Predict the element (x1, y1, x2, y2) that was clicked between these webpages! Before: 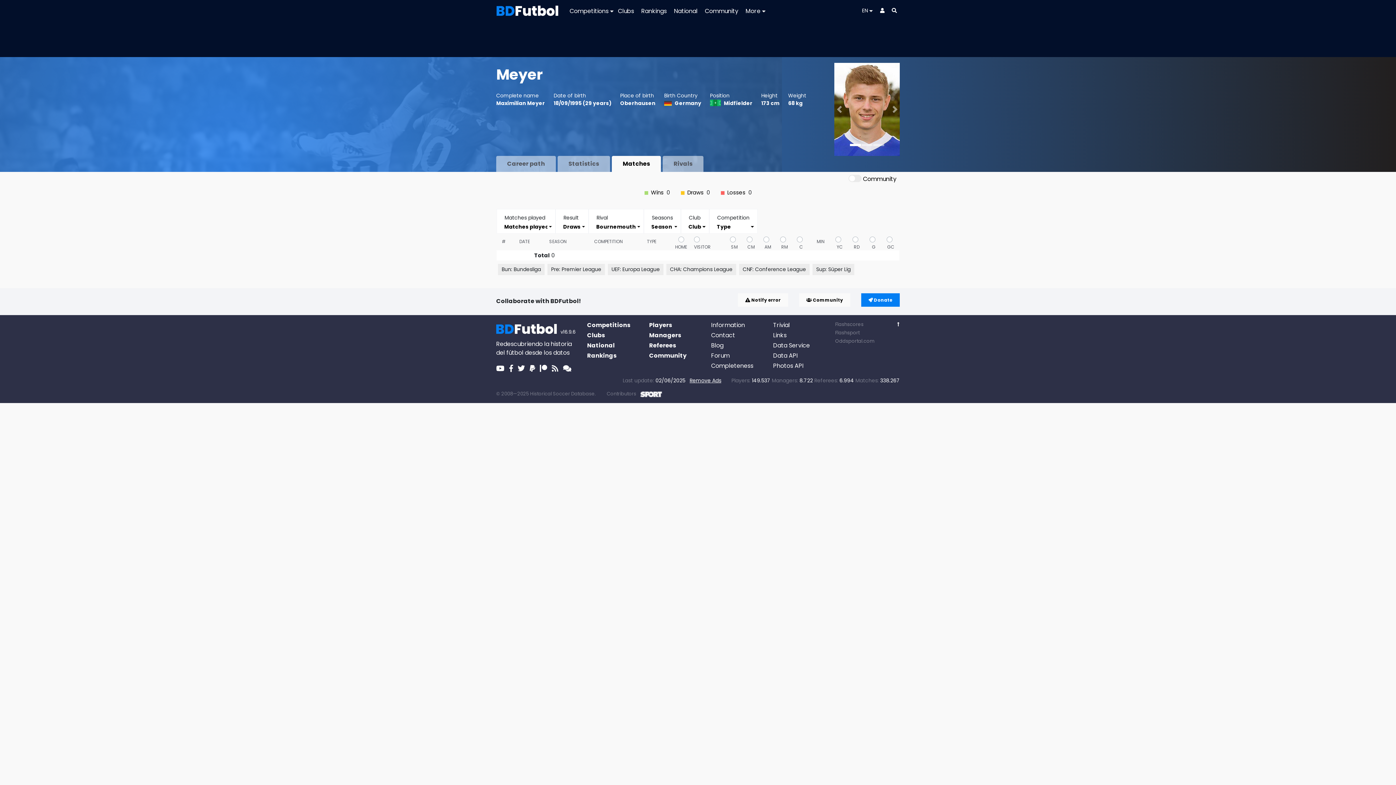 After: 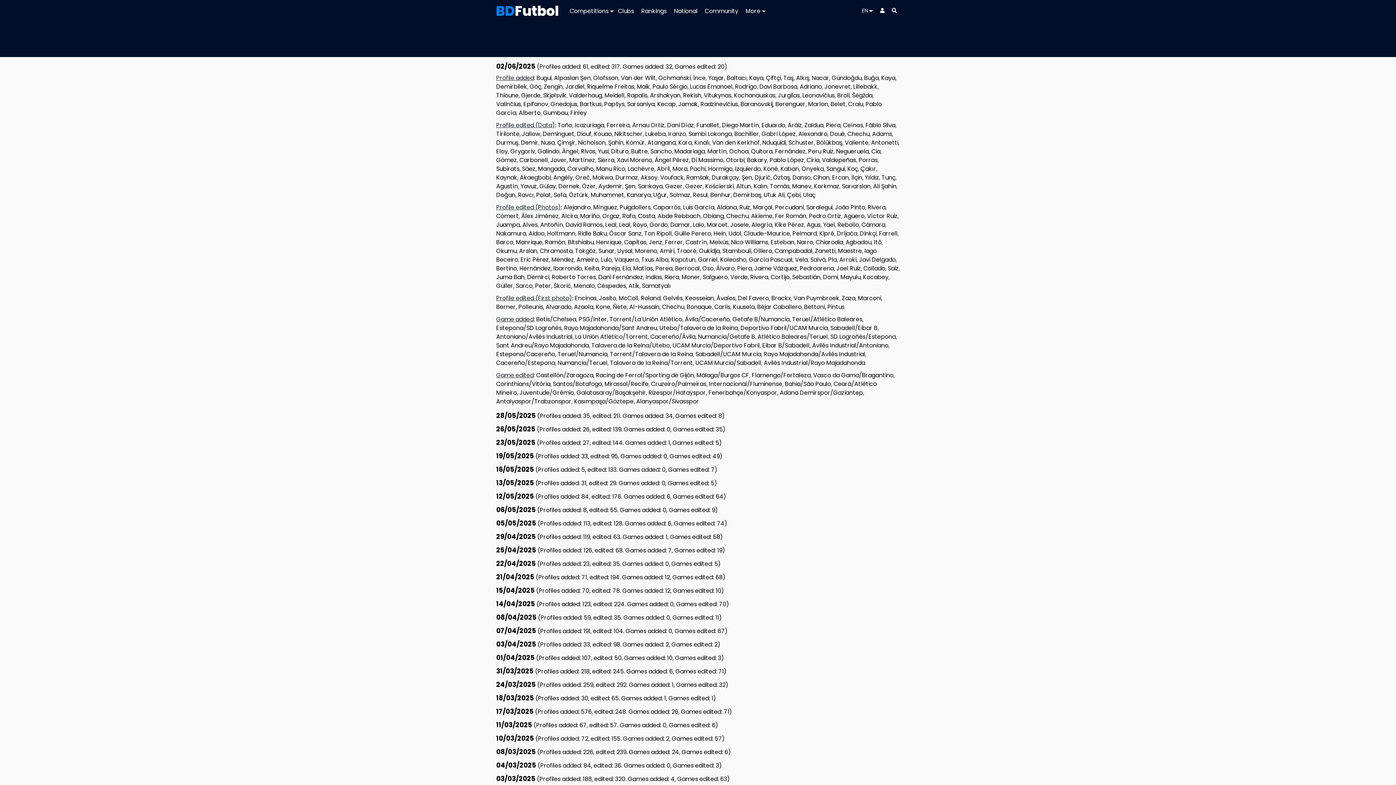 Action: bbox: (655, 377, 685, 384) label: 02/06/2025